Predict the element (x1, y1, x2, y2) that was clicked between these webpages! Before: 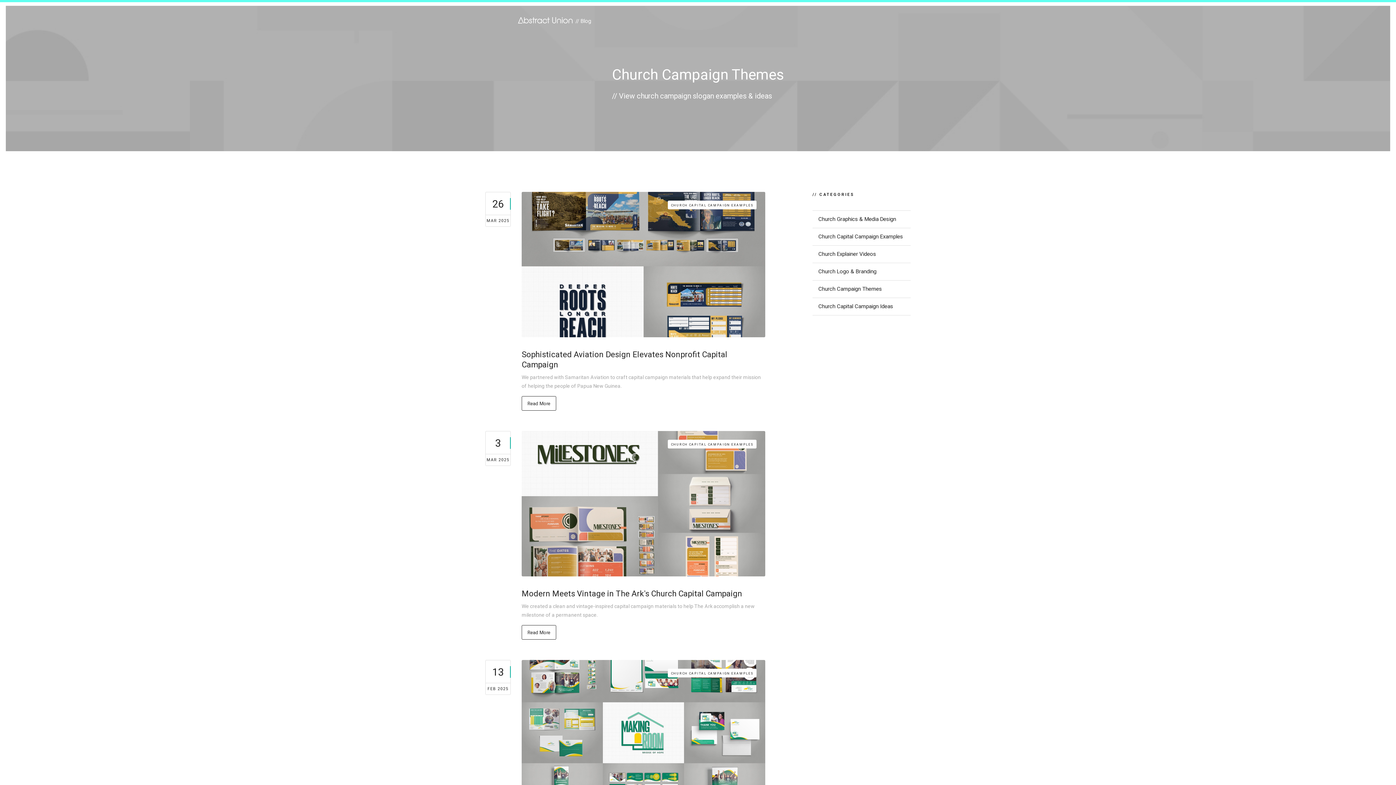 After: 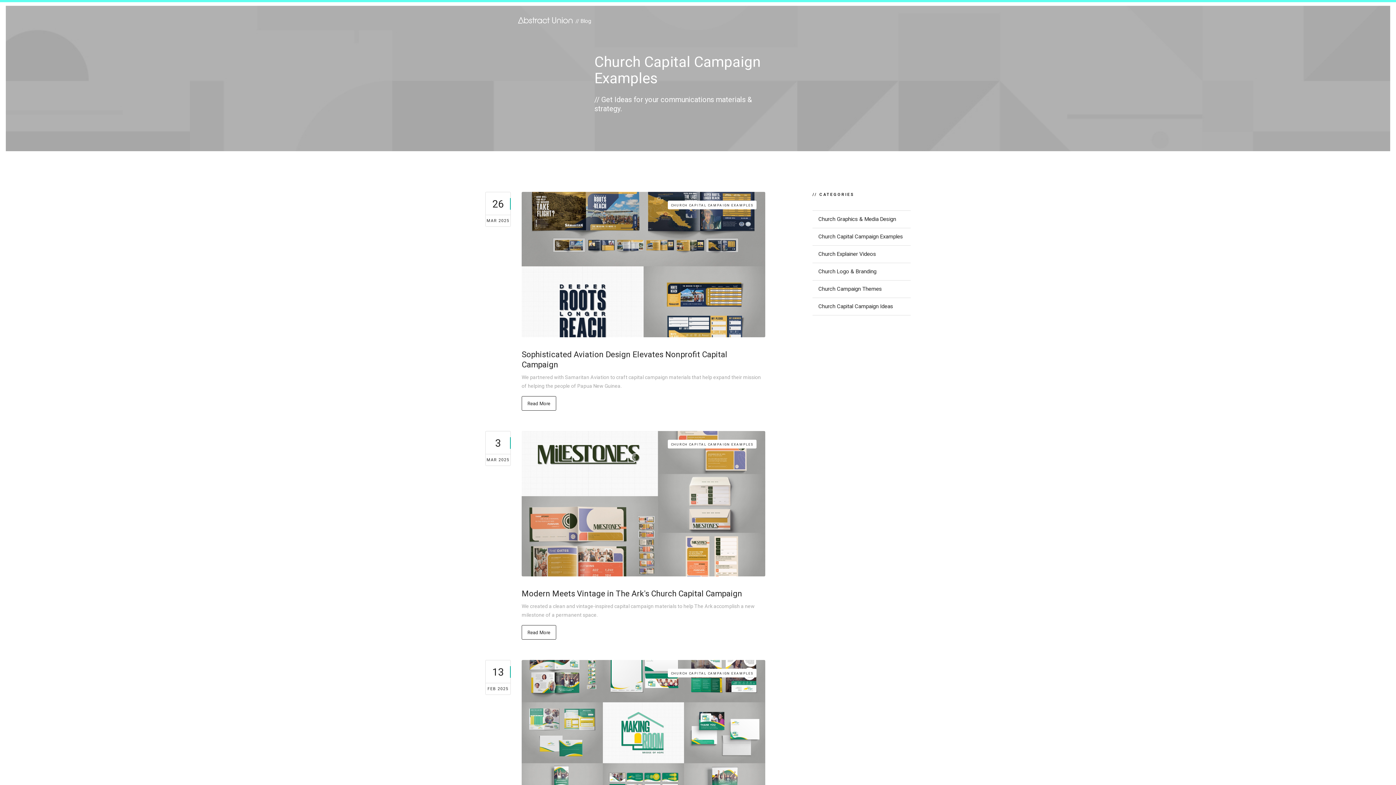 Action: bbox: (667, 669, 756, 677) label: CHURCH CAPITAL CAMPAIGN EXAMPLES